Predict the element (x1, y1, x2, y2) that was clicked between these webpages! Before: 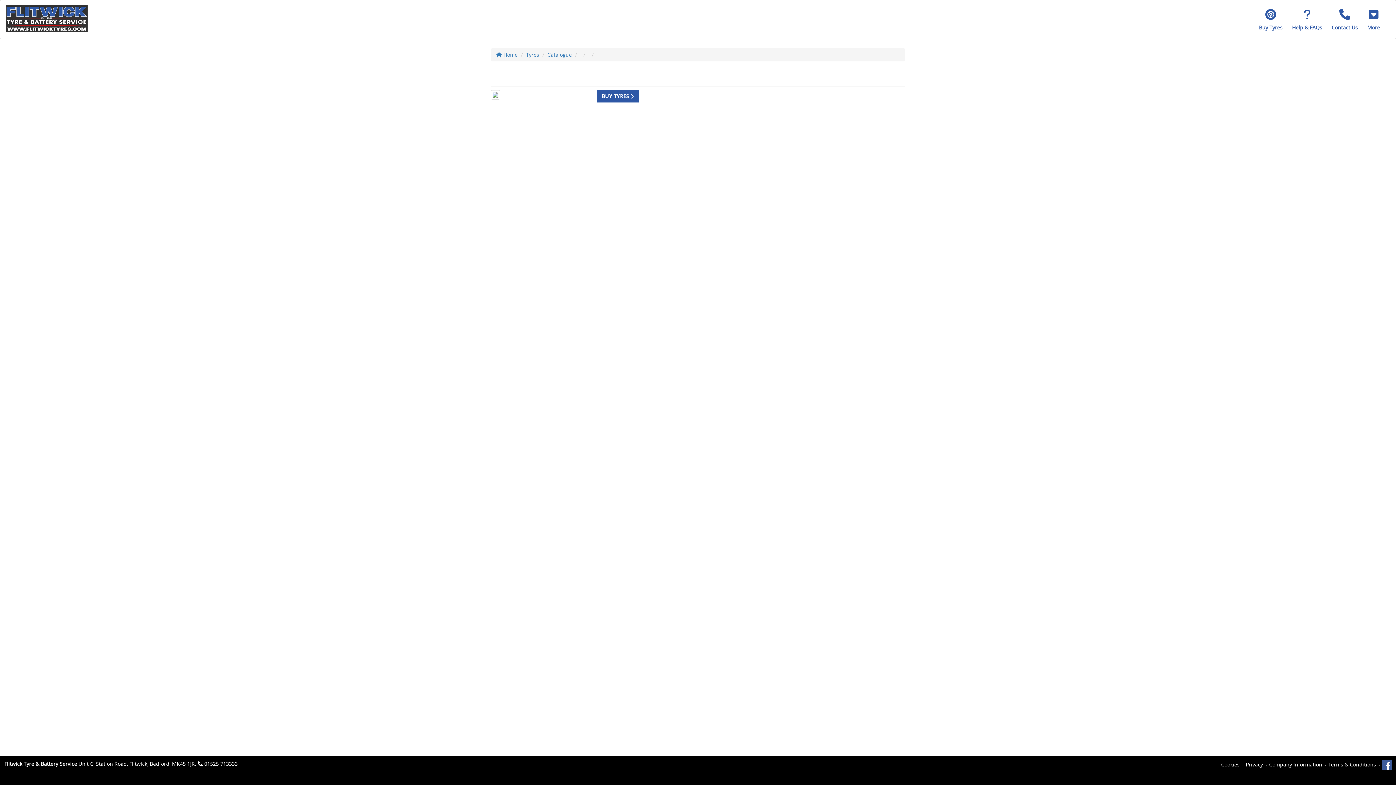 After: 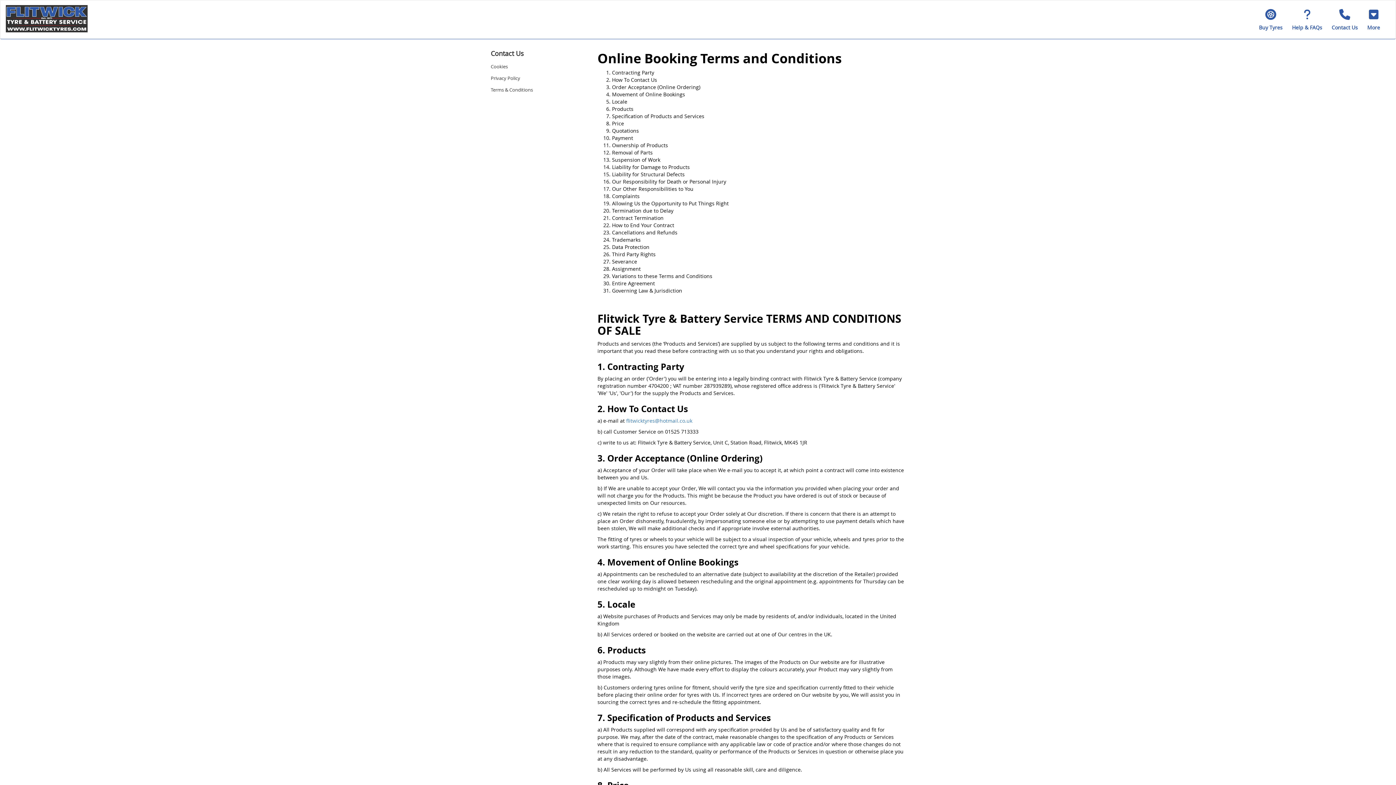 Action: label: Terms & Conditions bbox: (1328, 761, 1376, 768)